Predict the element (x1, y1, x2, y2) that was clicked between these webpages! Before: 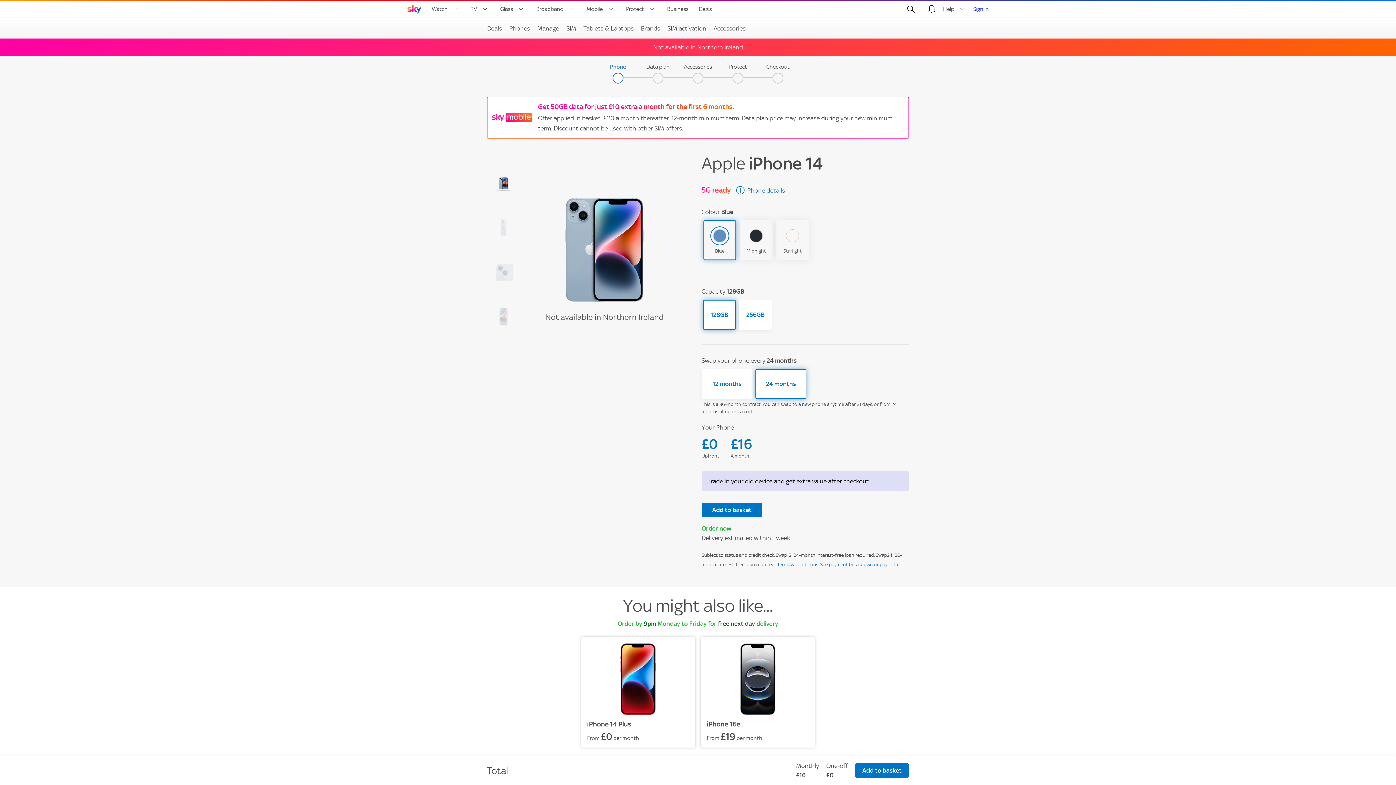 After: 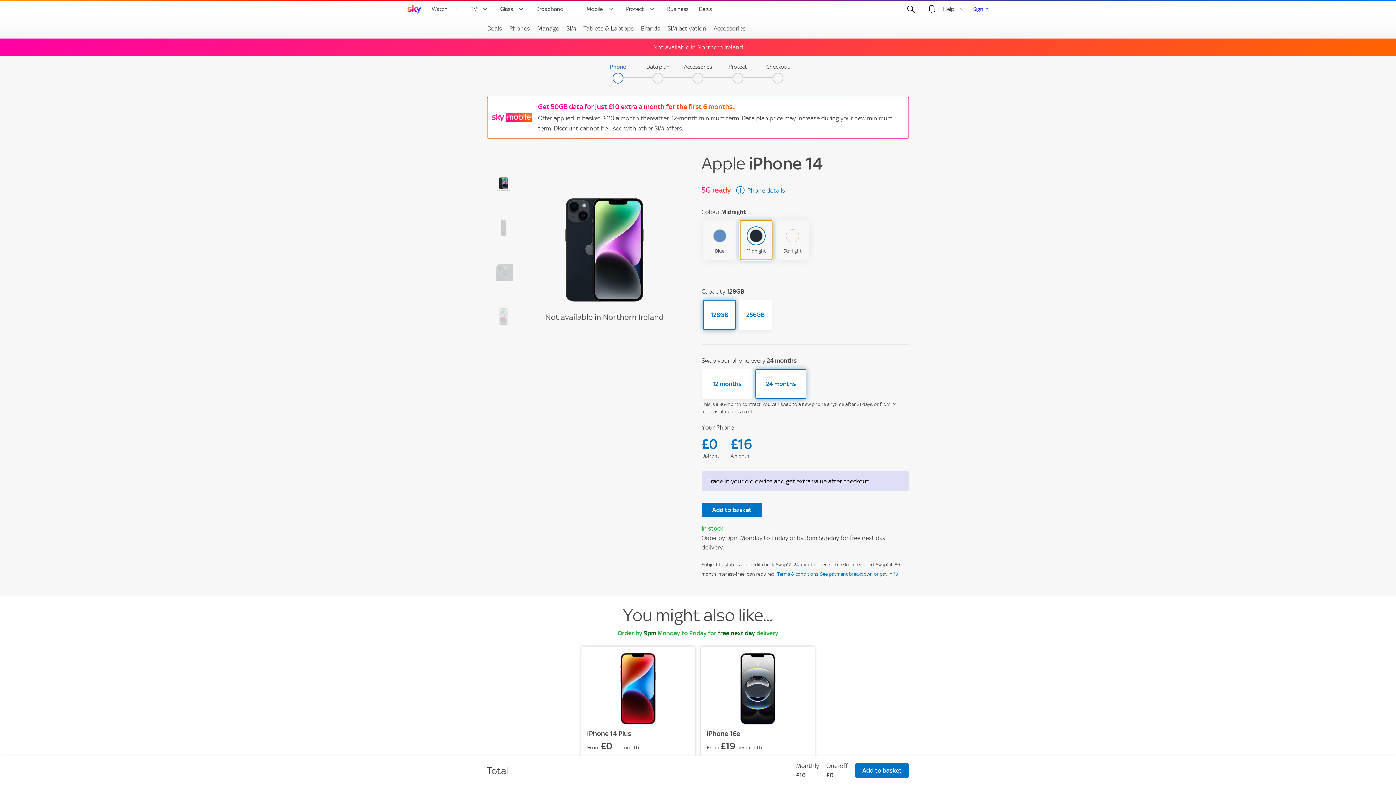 Action: bbox: (740, 222, 772, 258) label: Midnight